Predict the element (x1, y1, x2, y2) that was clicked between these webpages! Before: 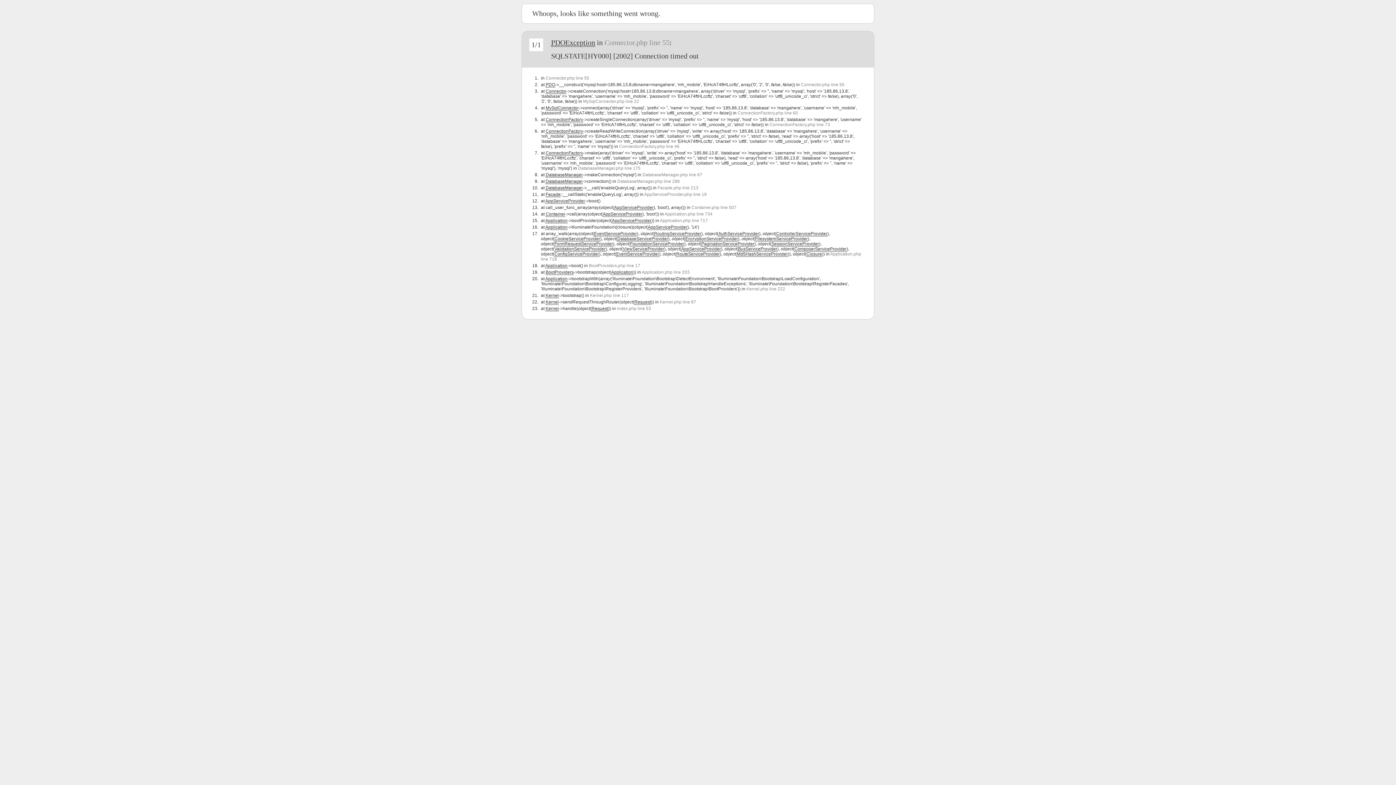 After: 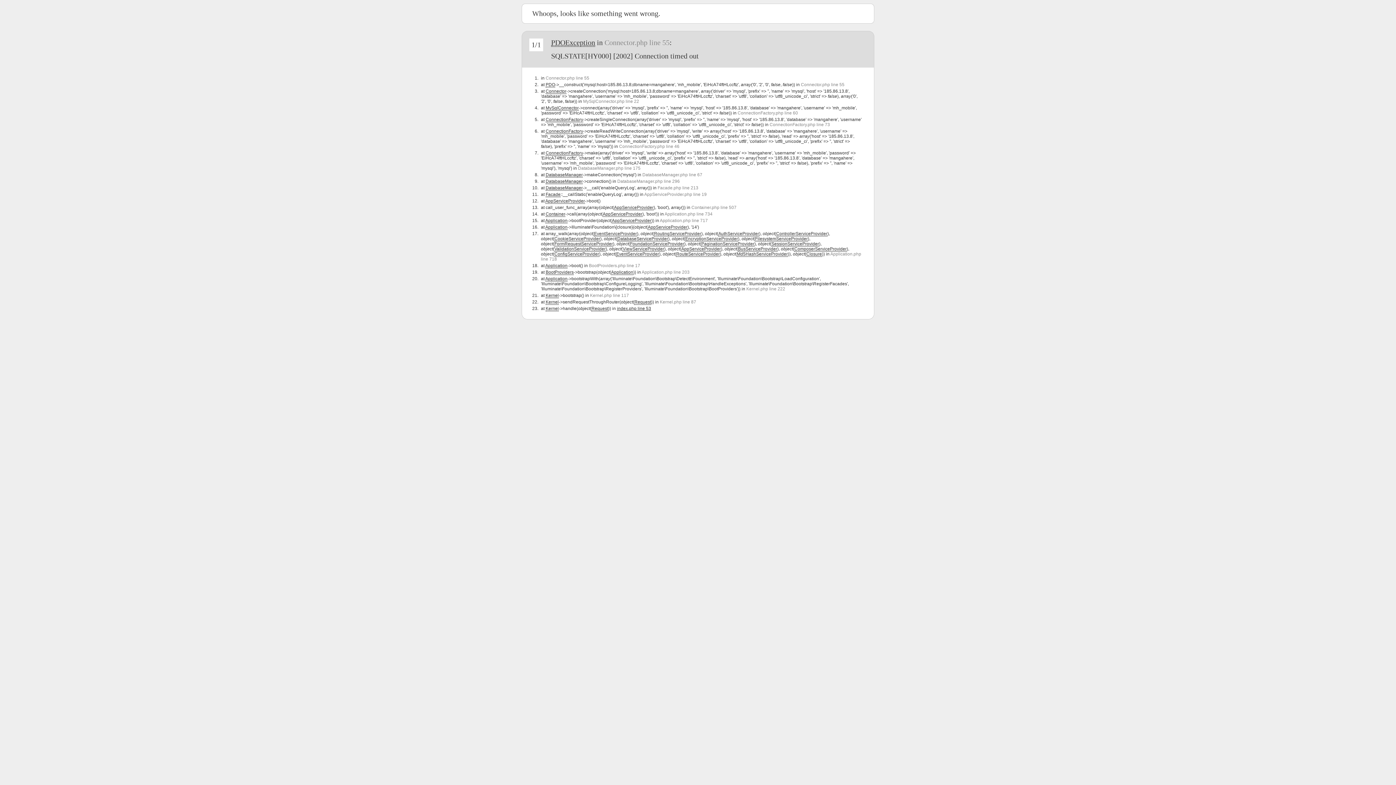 Action: bbox: (617, 306, 651, 311) label: index.php line 53